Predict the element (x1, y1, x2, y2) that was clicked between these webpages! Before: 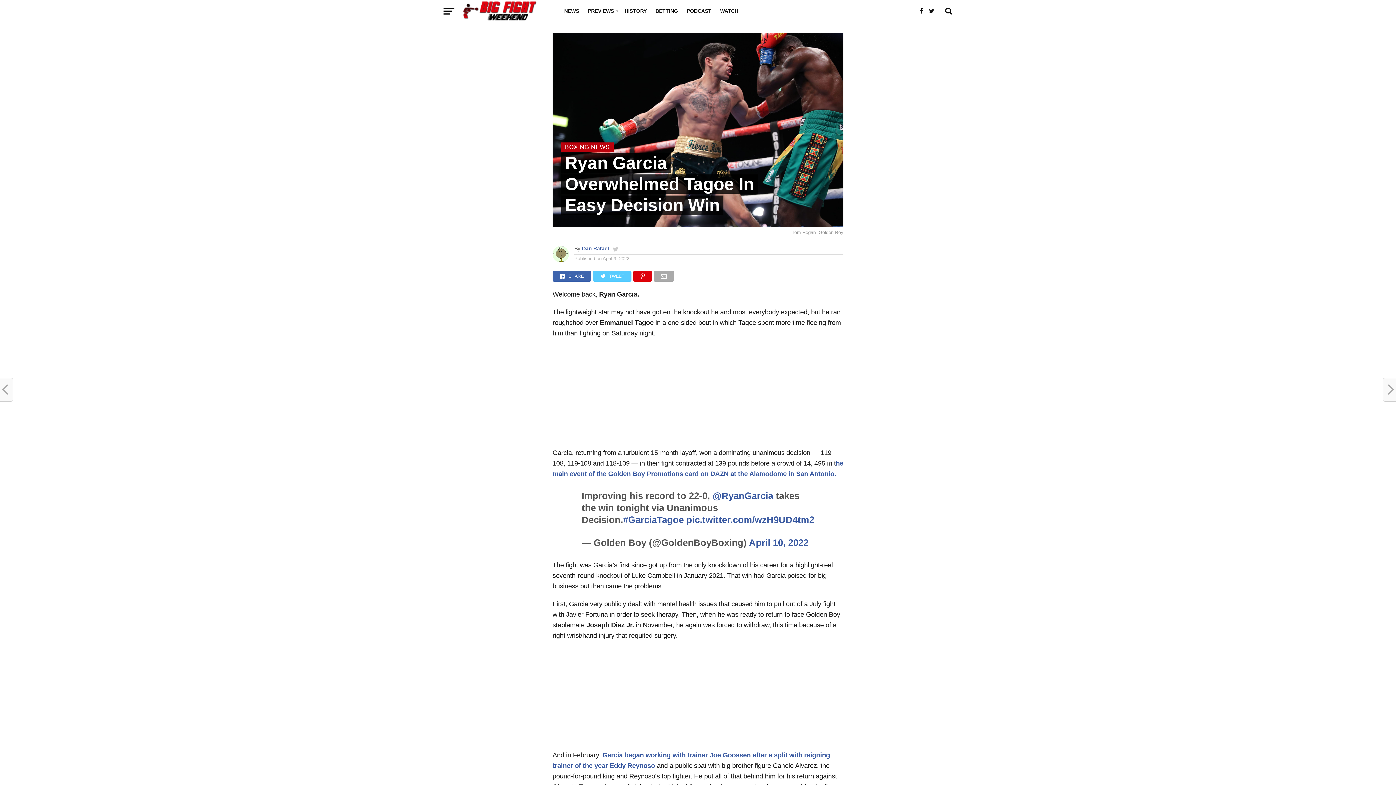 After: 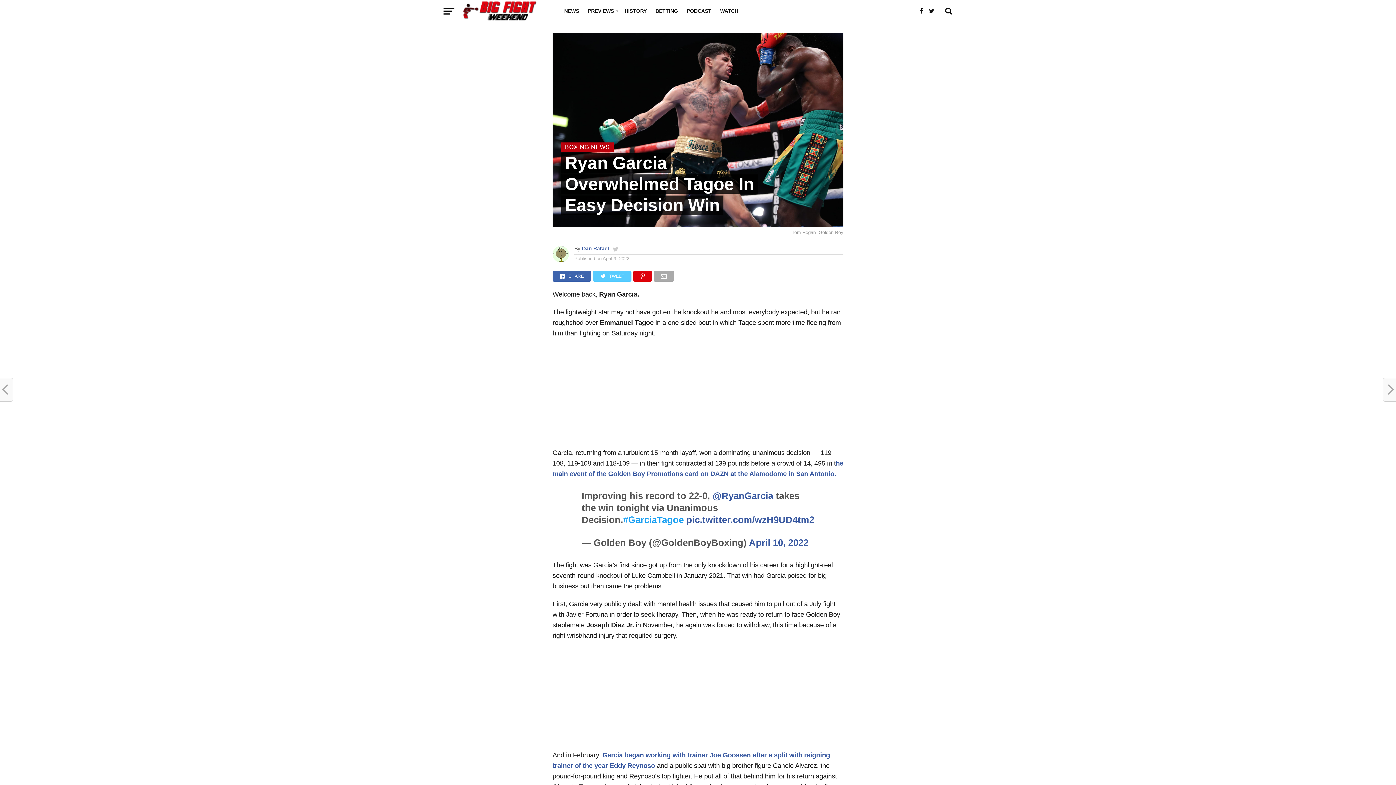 Action: bbox: (623, 515, 684, 525) label: #GarciaTagoe